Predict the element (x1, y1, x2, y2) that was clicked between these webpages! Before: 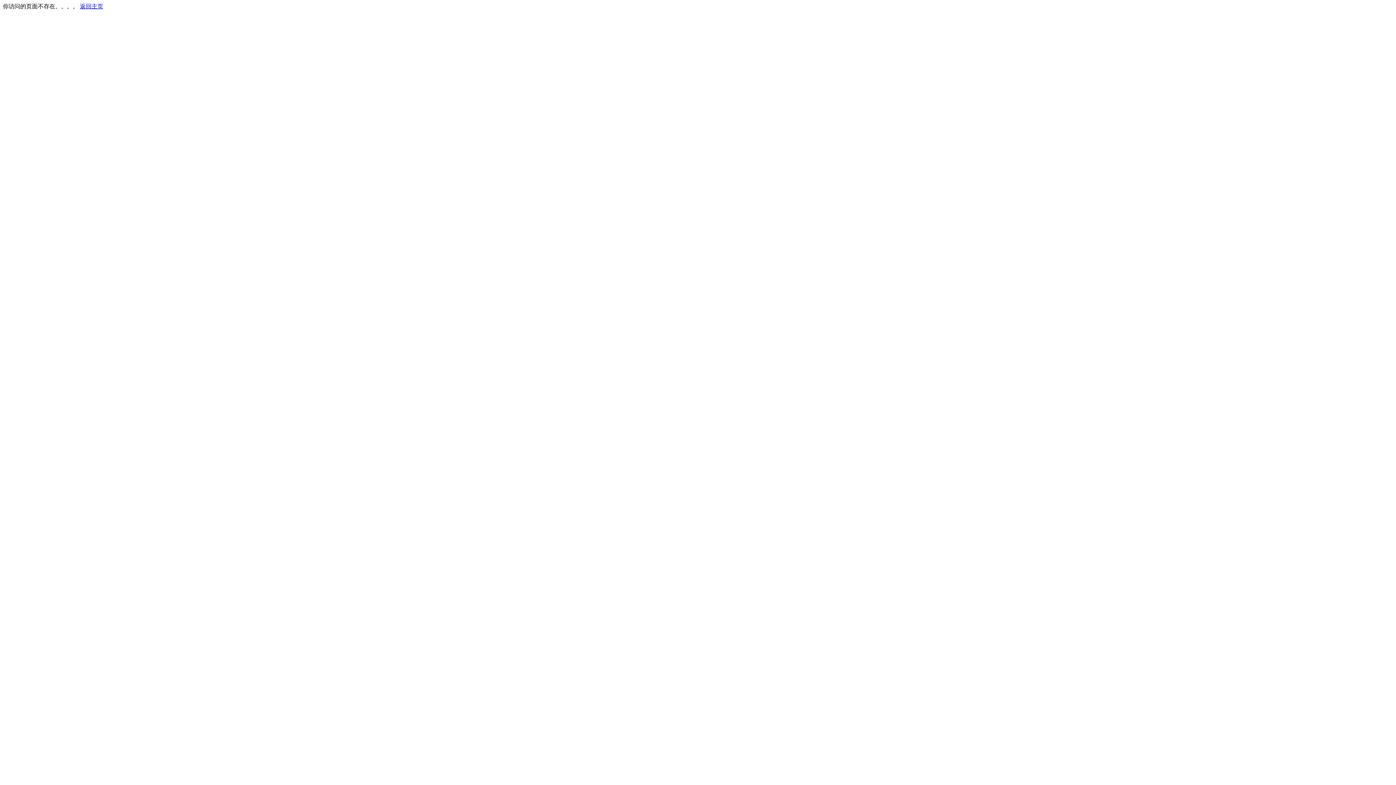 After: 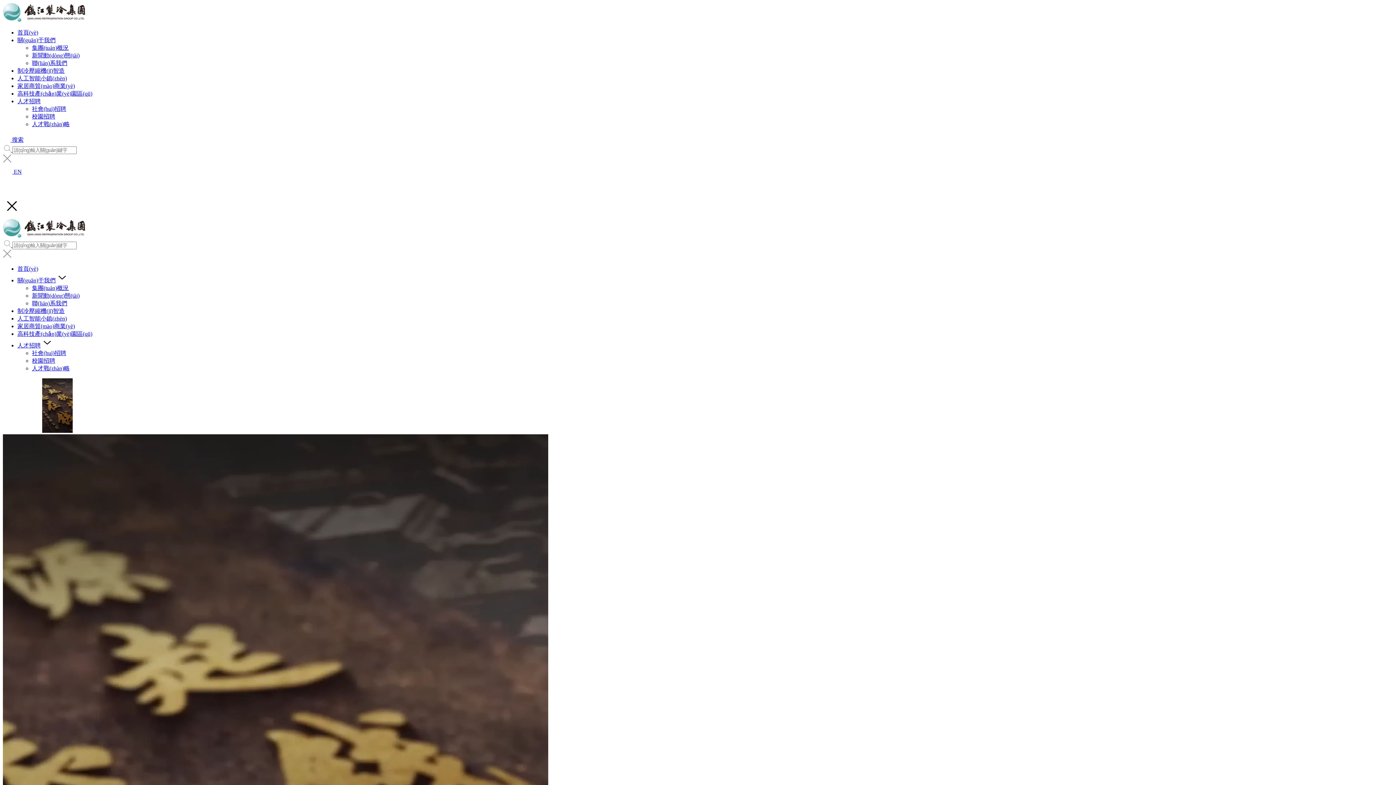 Action: bbox: (80, 3, 103, 9) label: 返回主页